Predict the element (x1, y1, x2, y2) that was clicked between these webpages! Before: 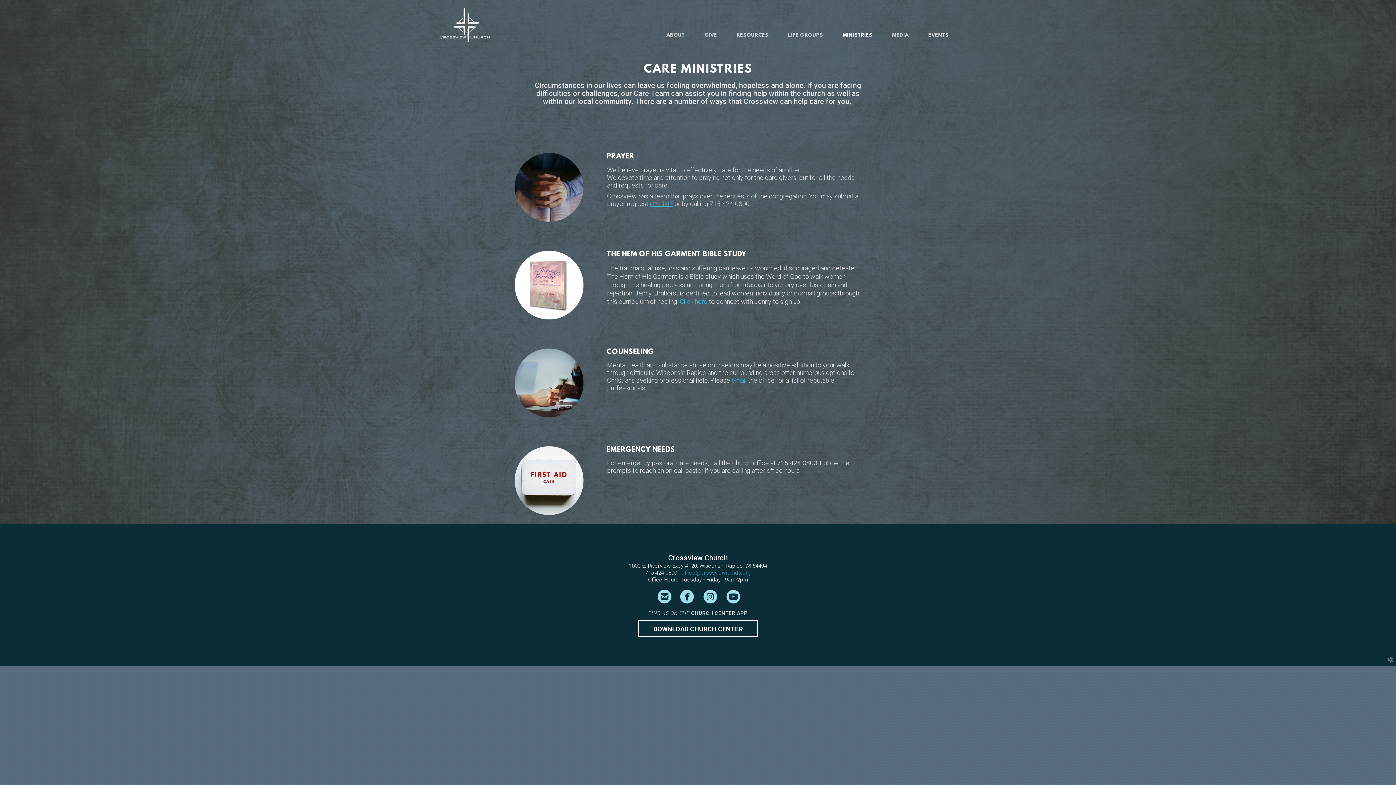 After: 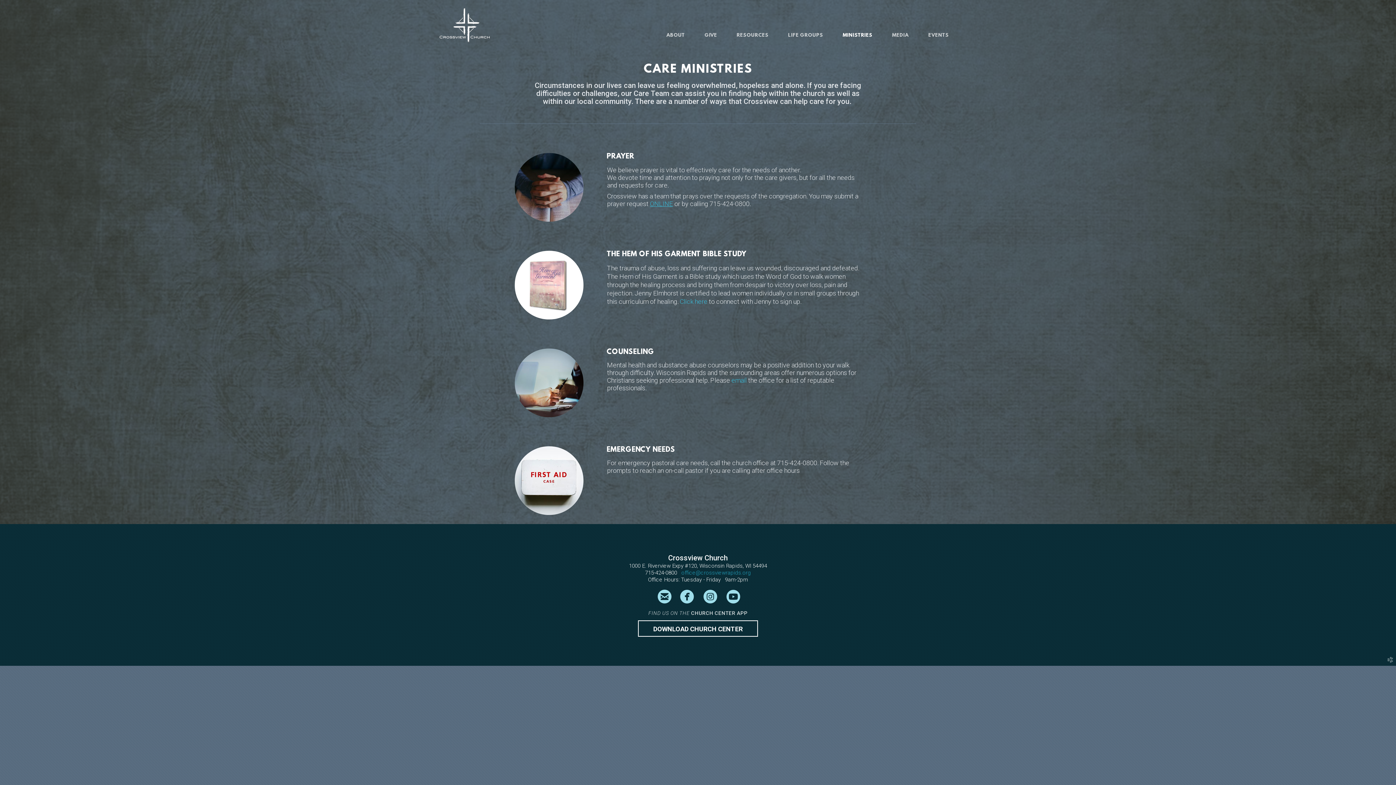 Action: bbox: (726, 593, 740, 602) label: 
circleyoutube